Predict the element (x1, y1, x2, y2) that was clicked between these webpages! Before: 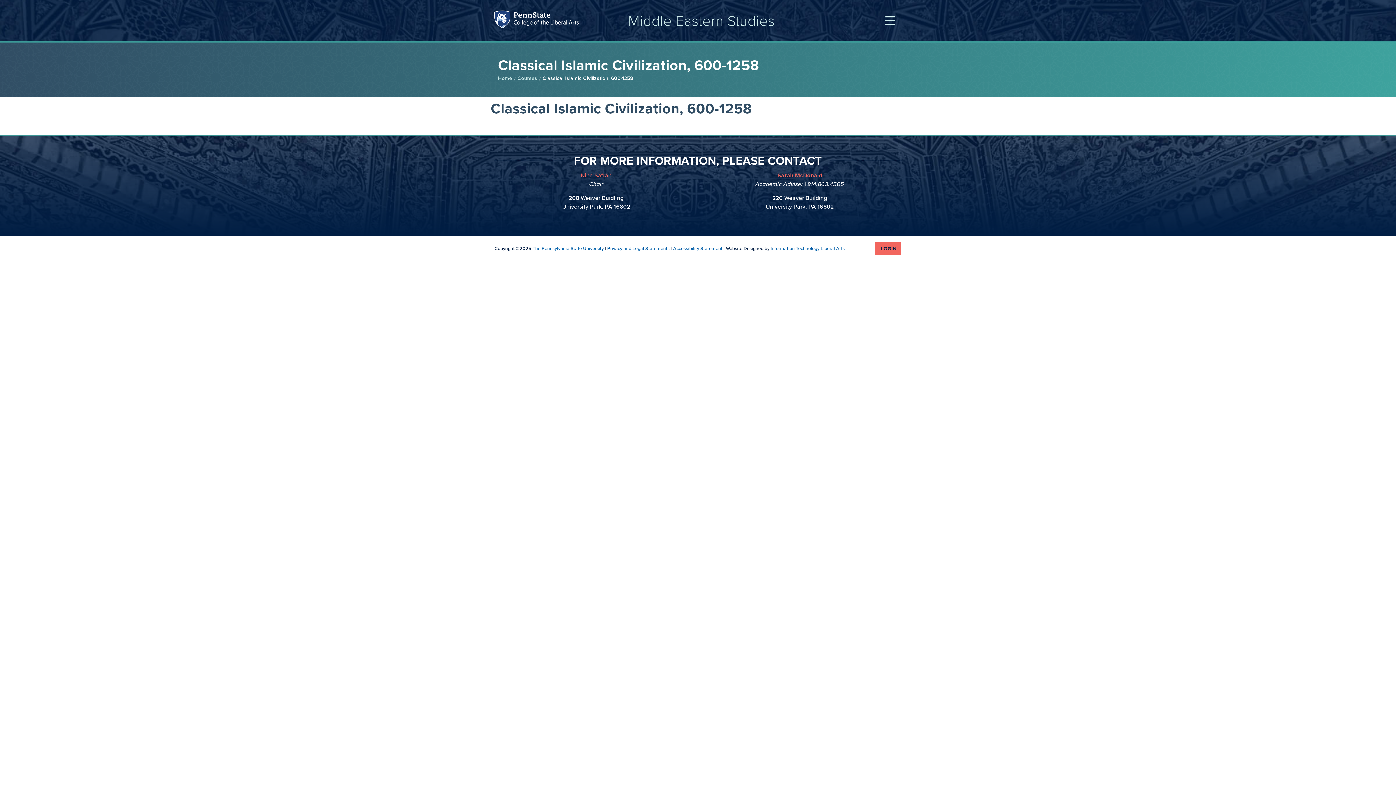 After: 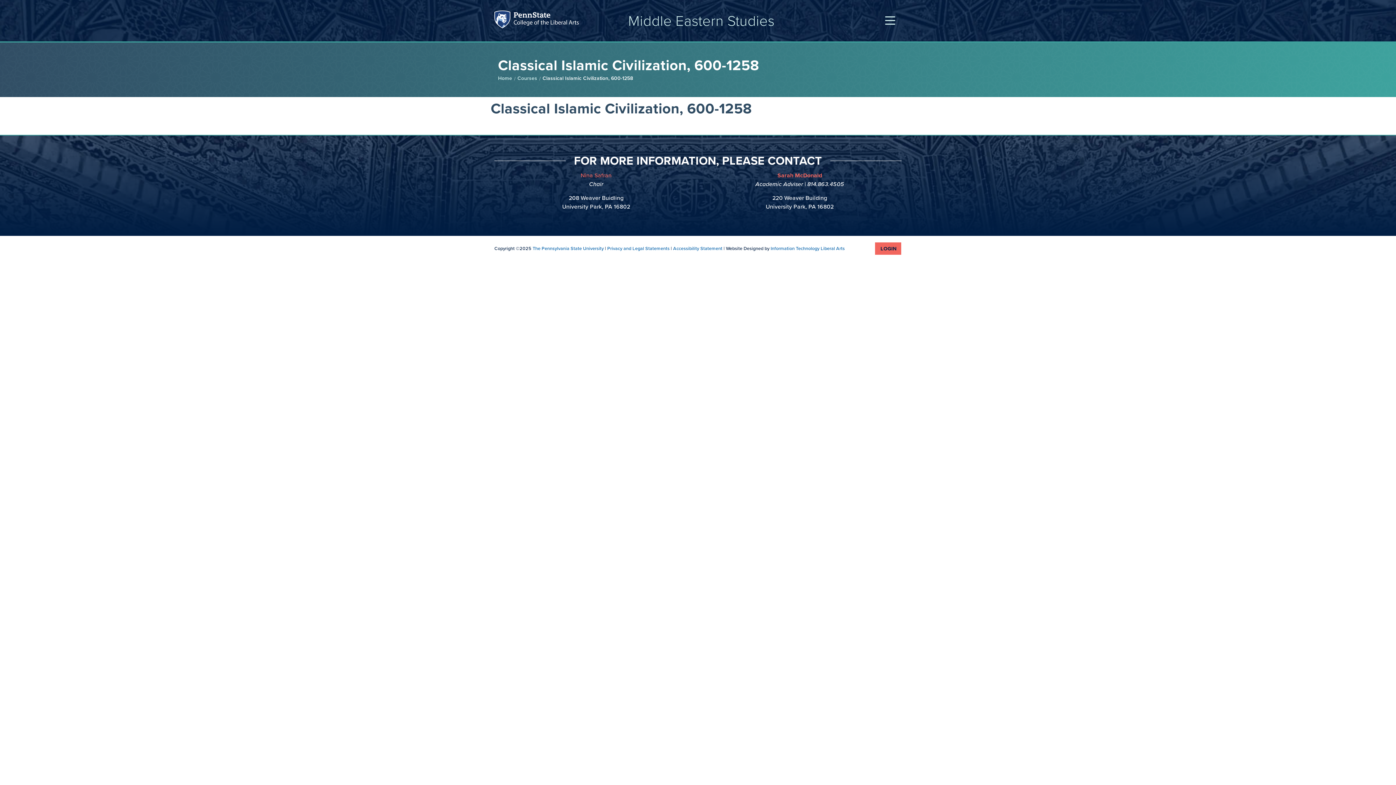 Action: label: 814.863.4505 bbox: (807, 180, 844, 188)